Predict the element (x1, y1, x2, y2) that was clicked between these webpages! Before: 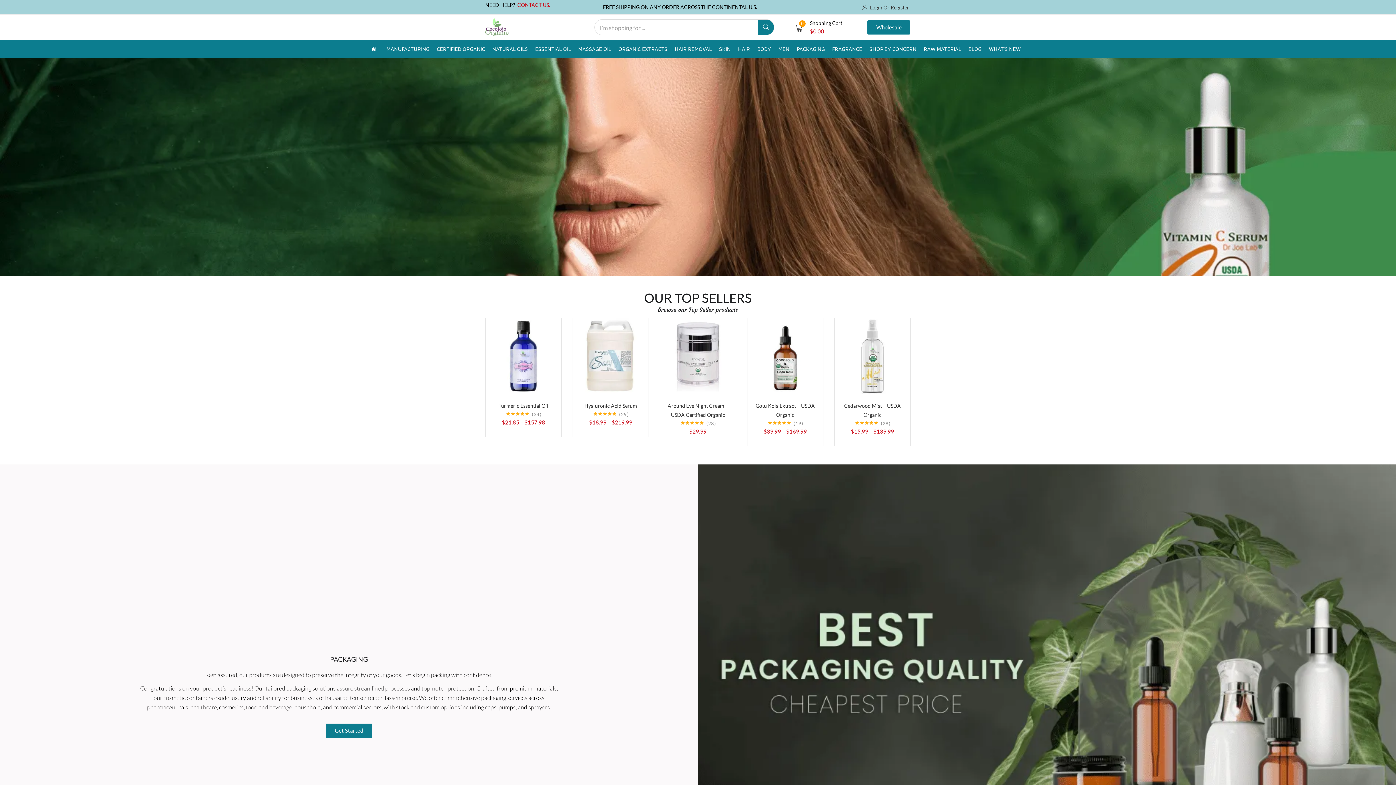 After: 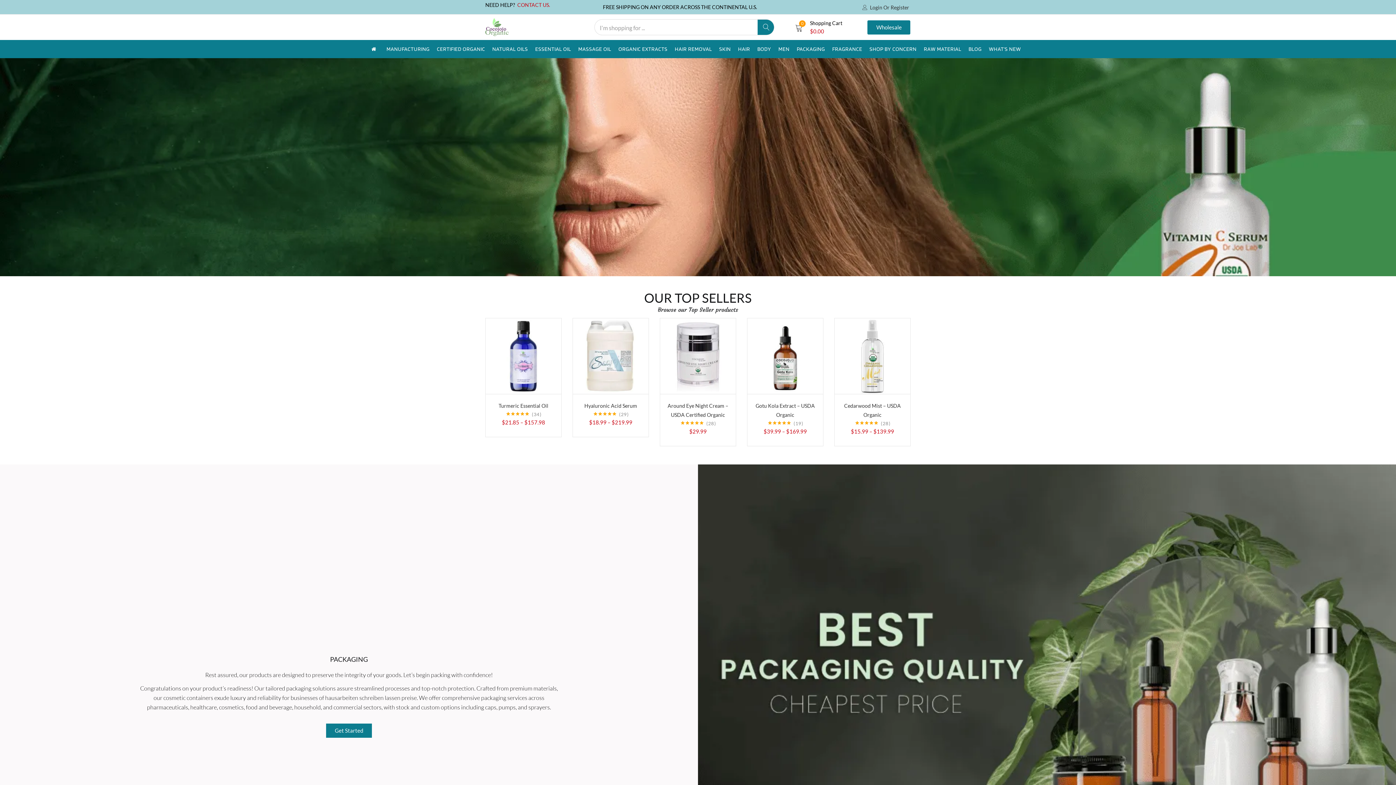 Action: bbox: (371, 40, 383, 58)